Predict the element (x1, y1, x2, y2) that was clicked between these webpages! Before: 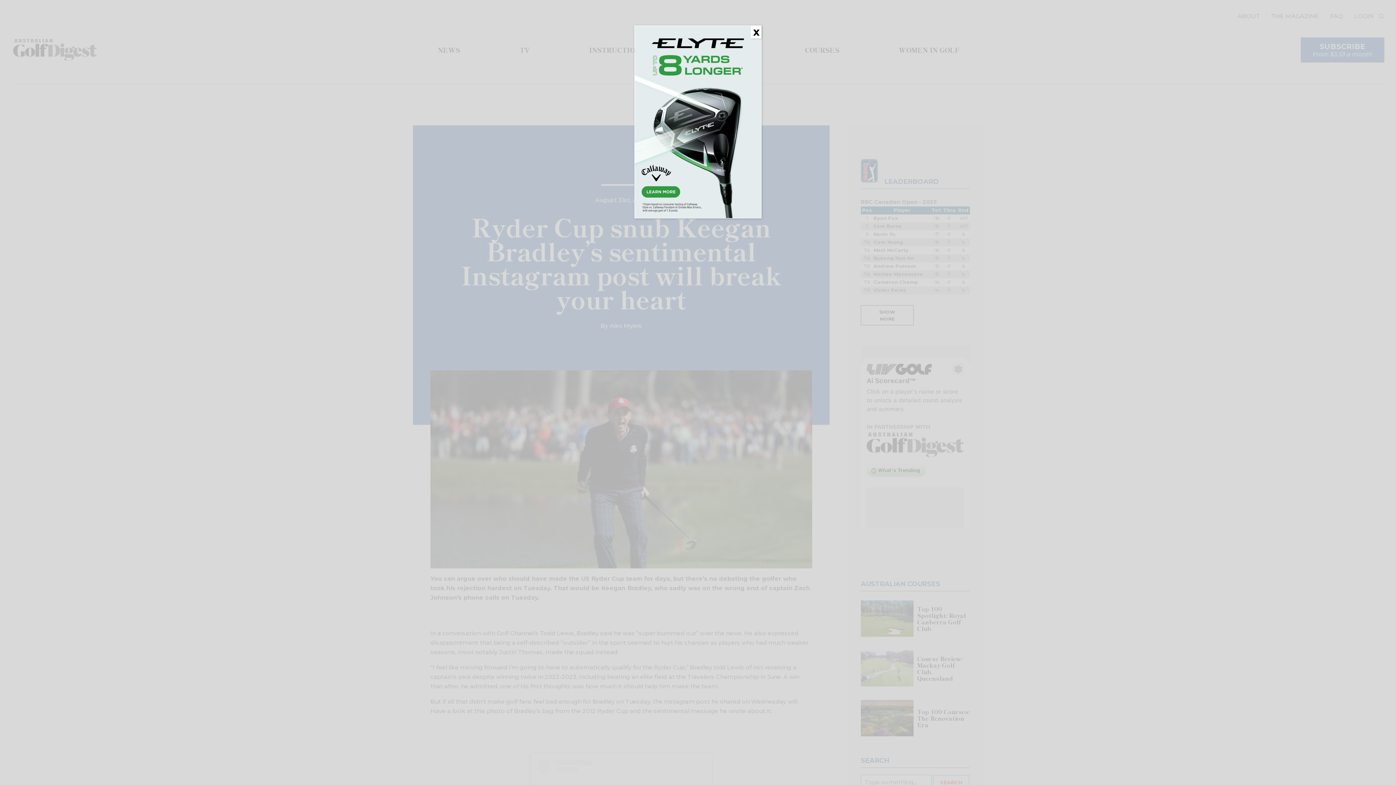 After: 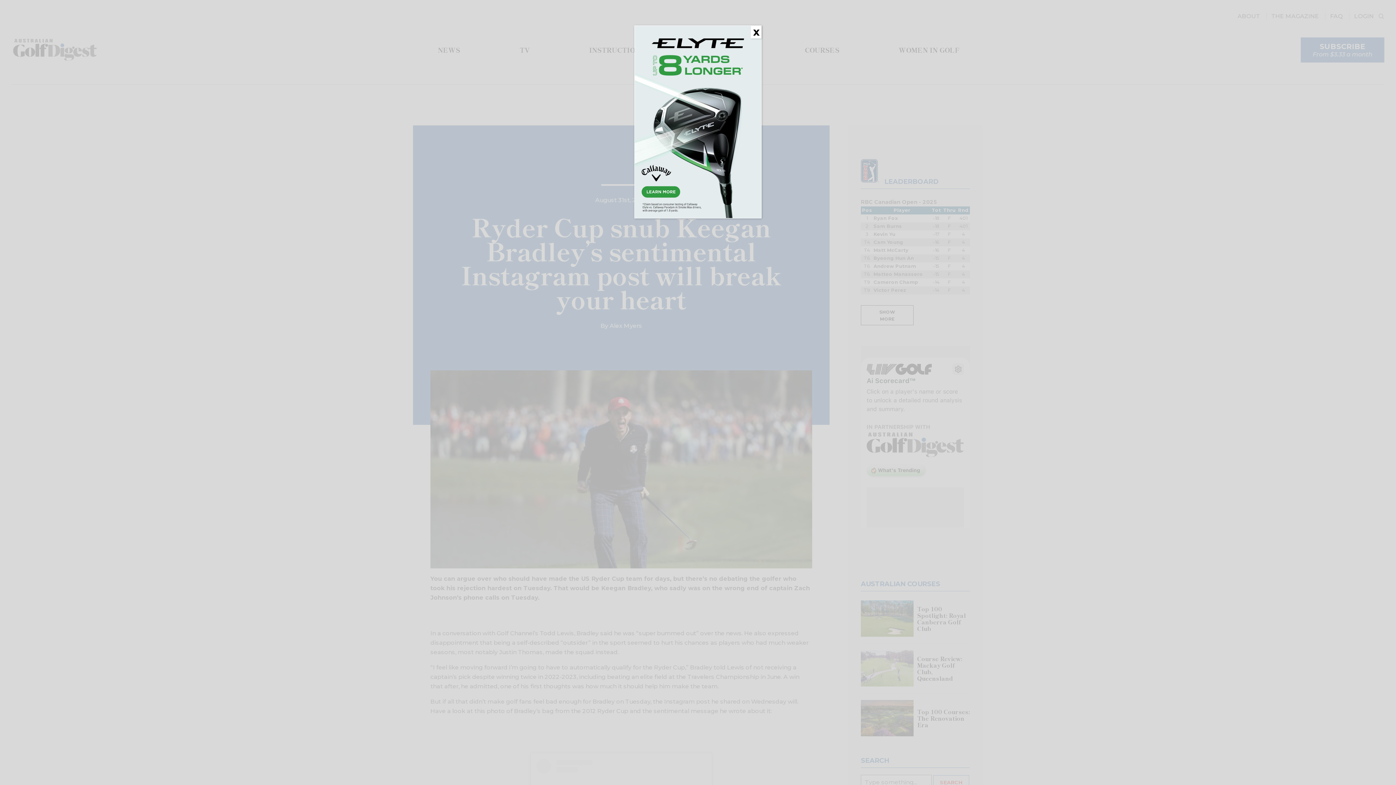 Action: bbox: (634, 25, 761, 218)